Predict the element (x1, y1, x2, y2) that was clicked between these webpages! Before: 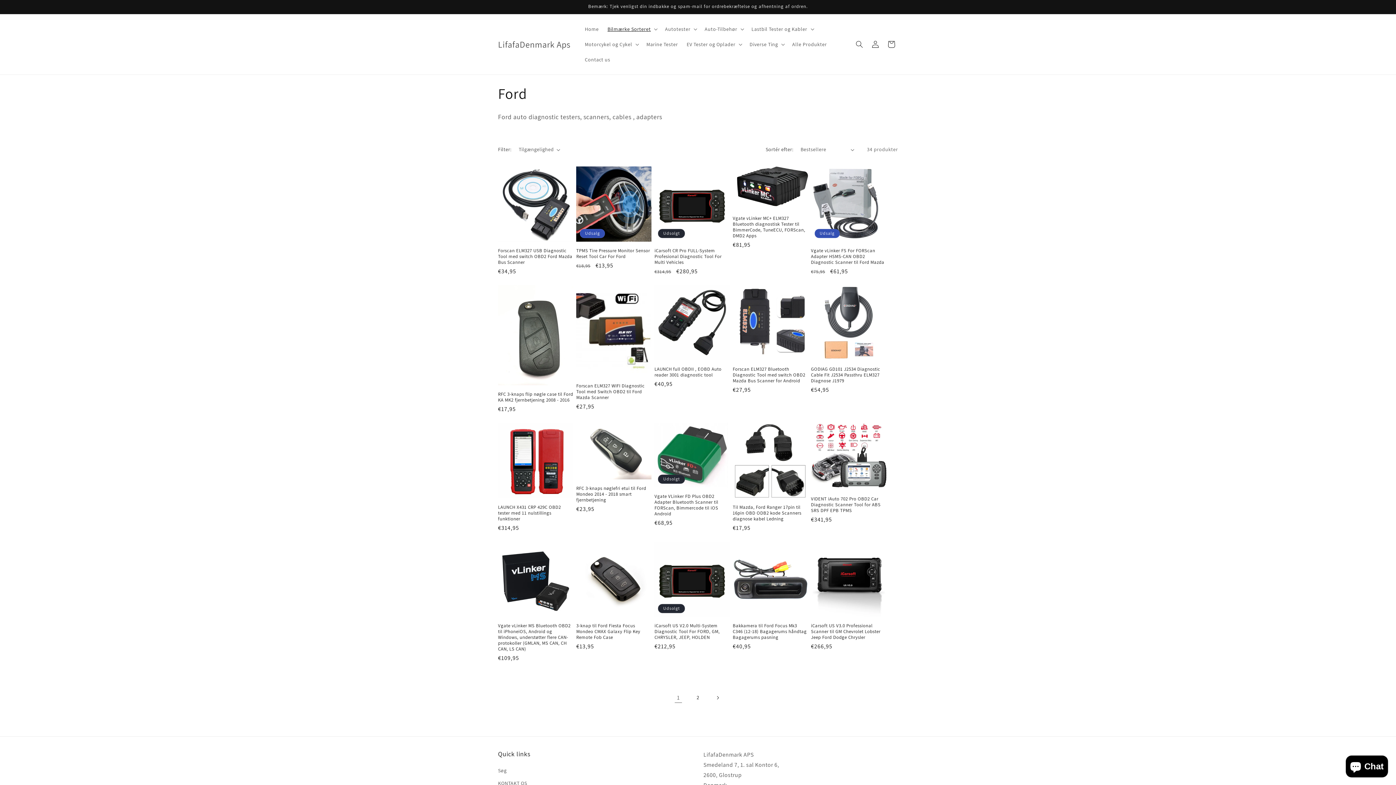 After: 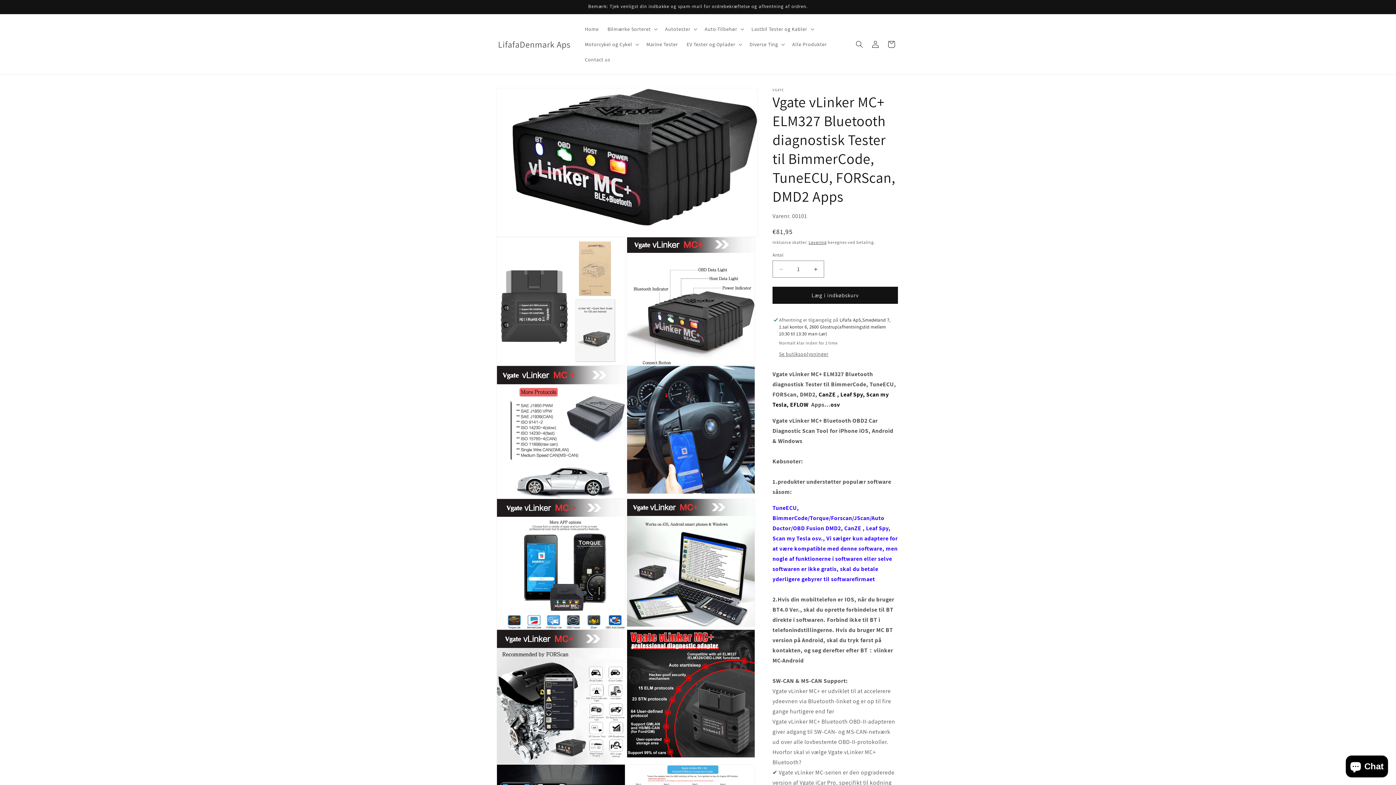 Action: label: Vgate vLinker MC+ ELM327 Bluetooth diagnostisk Tester til BimmerCode, TuneECU, FORScan, DMD2 Apps bbox: (732, 215, 808, 238)